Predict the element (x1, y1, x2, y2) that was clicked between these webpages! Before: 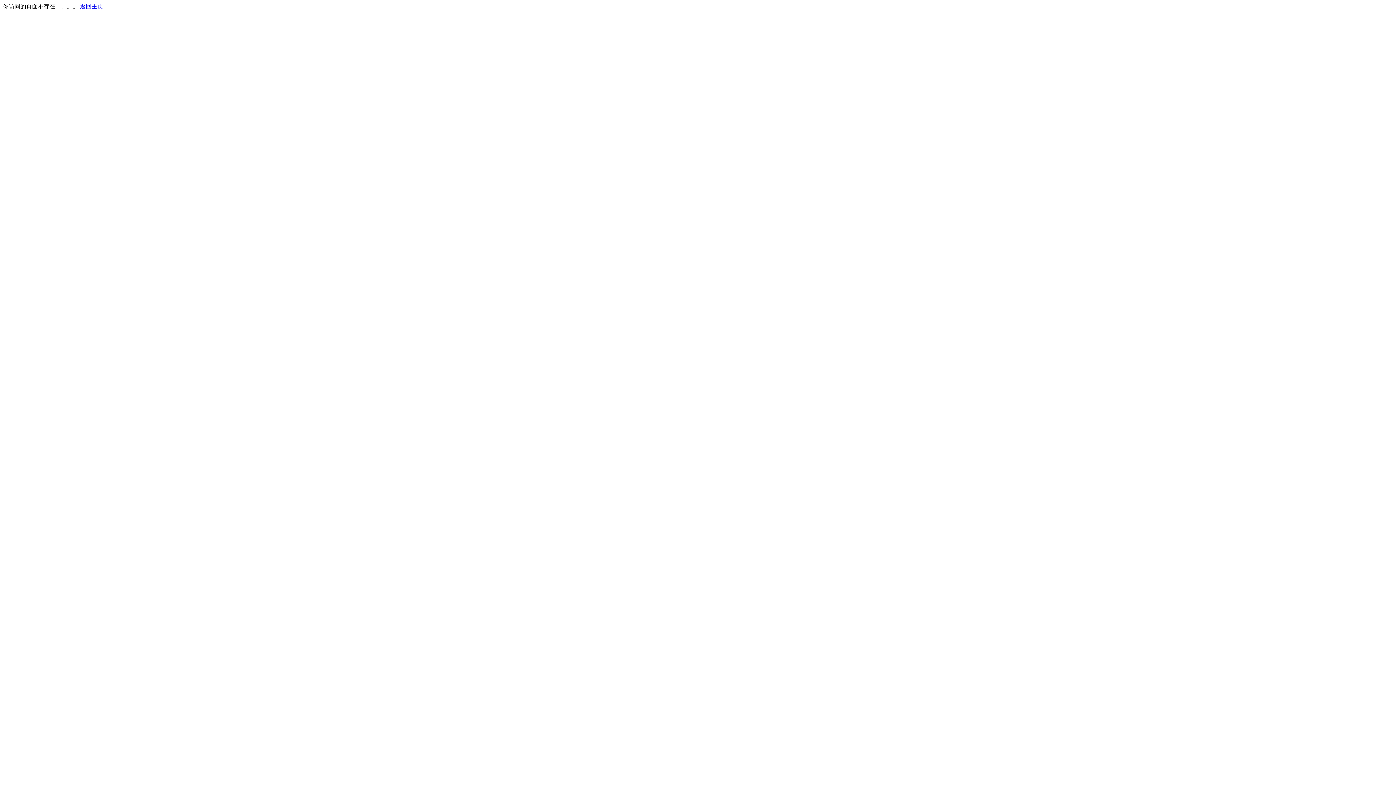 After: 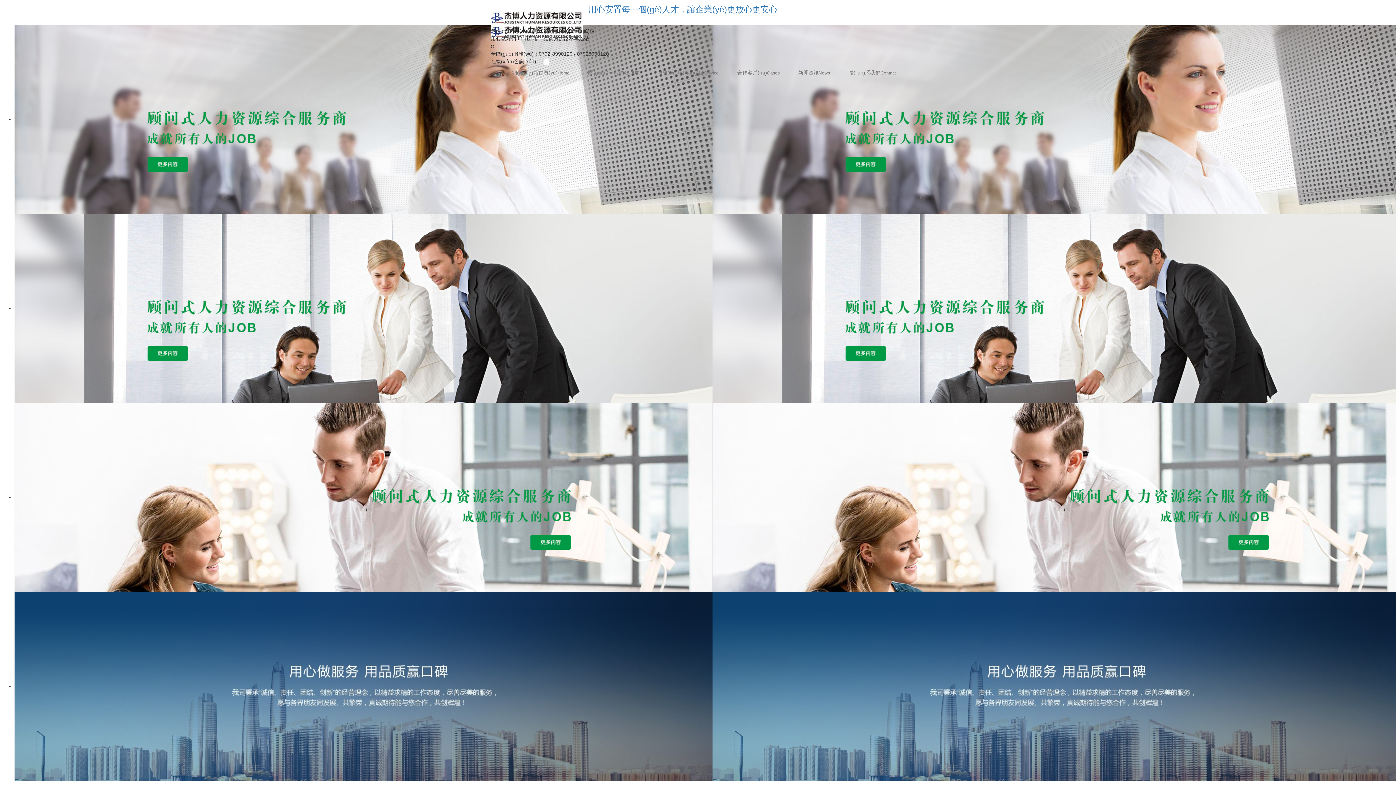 Action: label: 返回主页 bbox: (80, 3, 103, 9)